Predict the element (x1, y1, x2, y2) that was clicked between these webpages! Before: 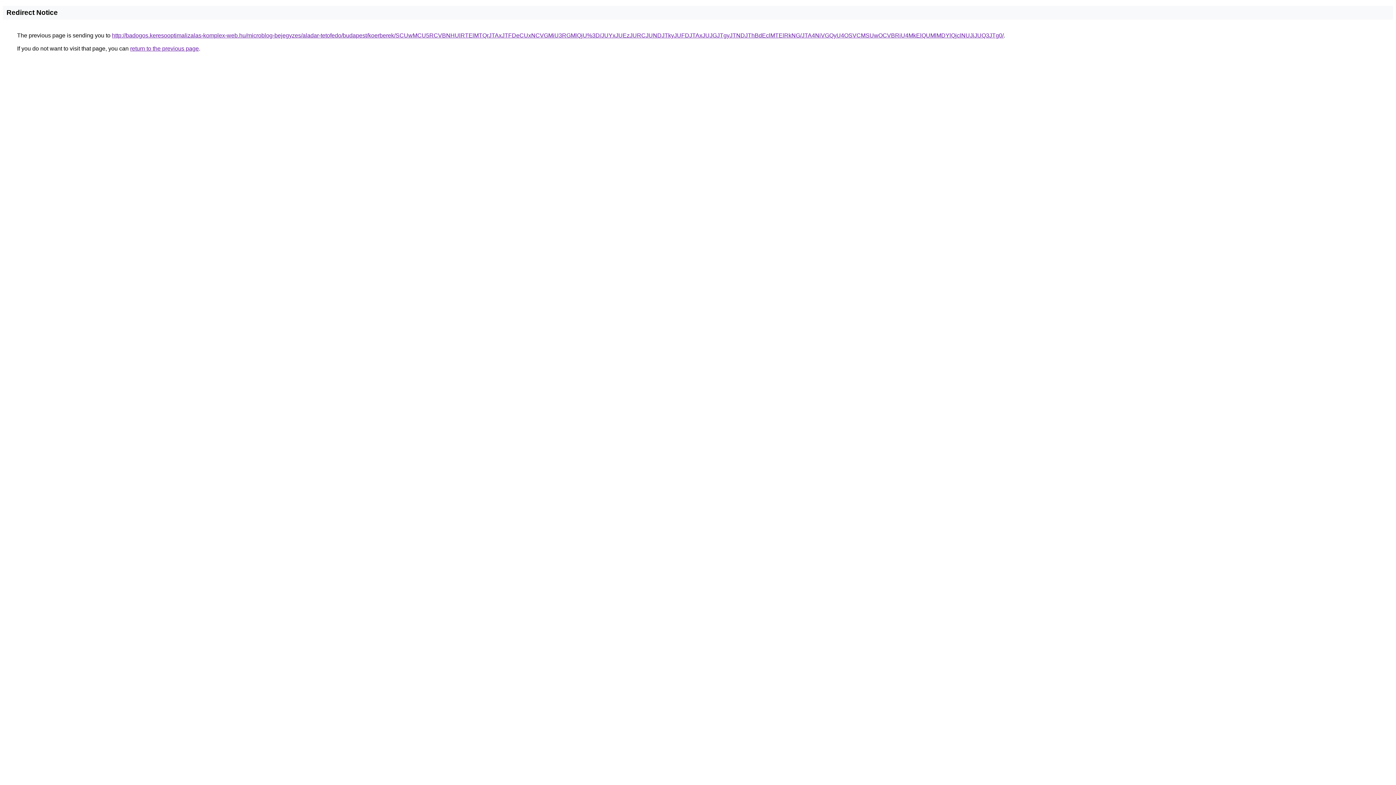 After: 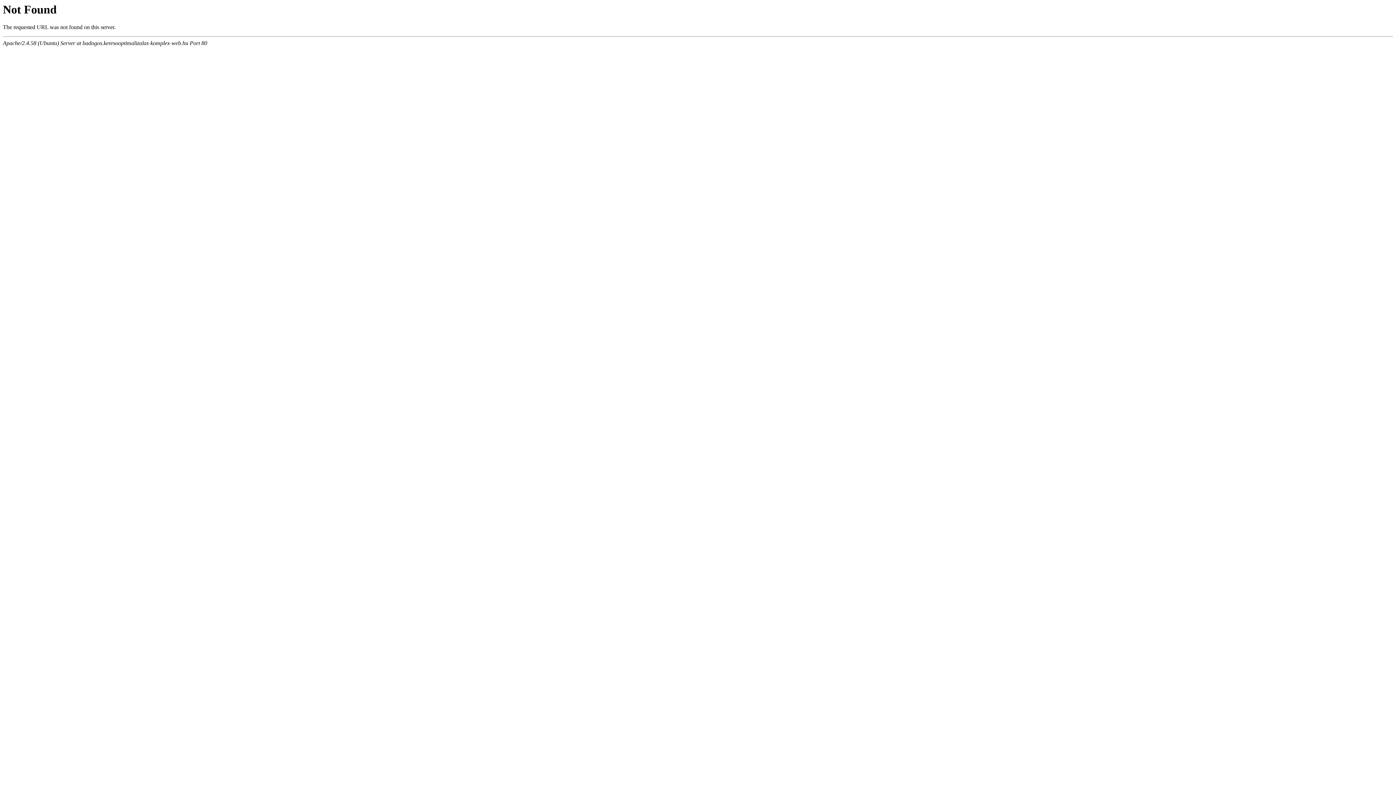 Action: bbox: (112, 32, 1004, 38) label: http://badogos.keresooptimalizalas-komplex-web.hu/microblog-bejegyzes/aladar-tetofedo/budapest/koerberek/SCUwMCU5RCVBNHUlRTElMTQrJTAxJTFDeCUxNCVGMiU3RGMlQjU%3D/JUYxJUEzJURCJUNDJTkyJUFDJTAxJUJGJTgyJTNDJThBdEclMTElRkNG/JTA4NiVGQyU4OSVCMSUwOCVBRiU4MkElQUMlMDYlQjclNUJiJUQ3JTg0/